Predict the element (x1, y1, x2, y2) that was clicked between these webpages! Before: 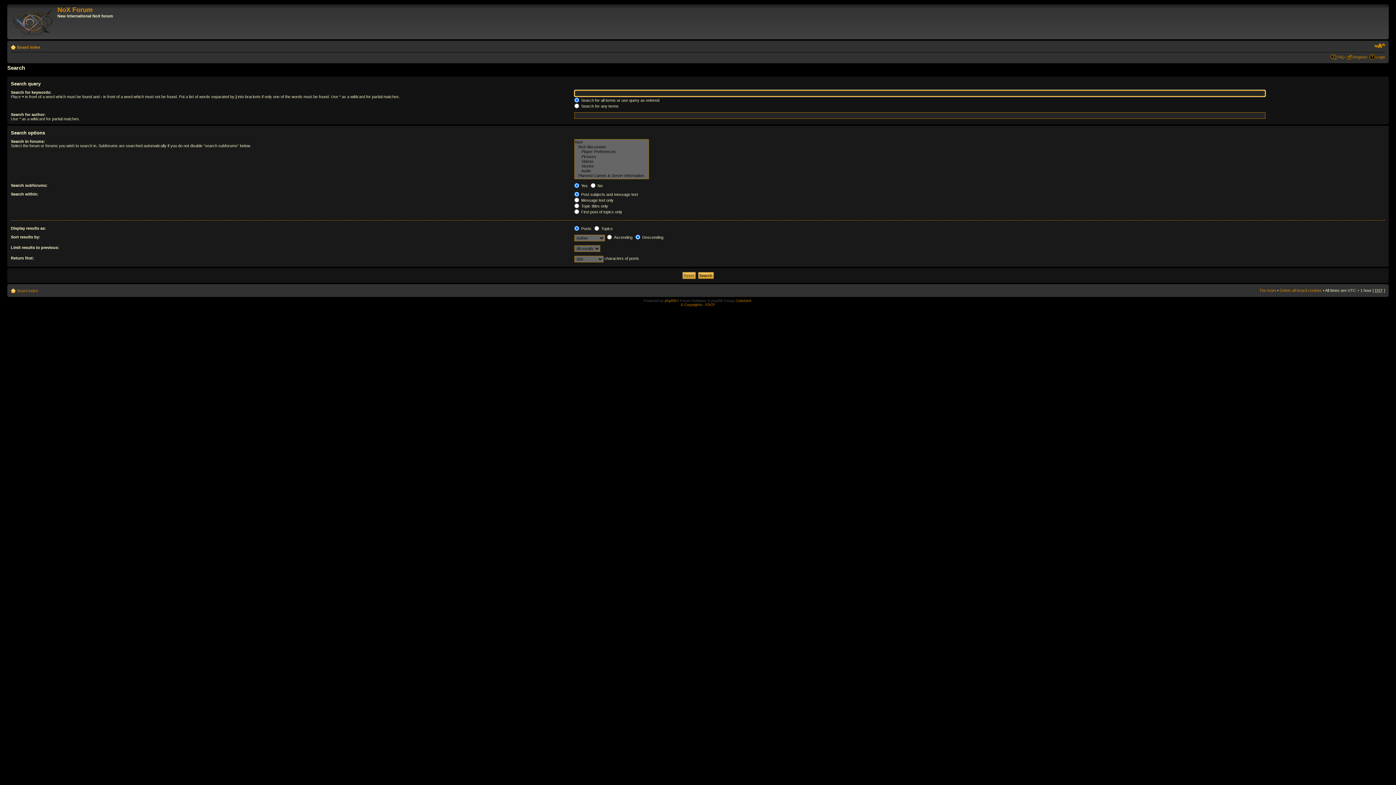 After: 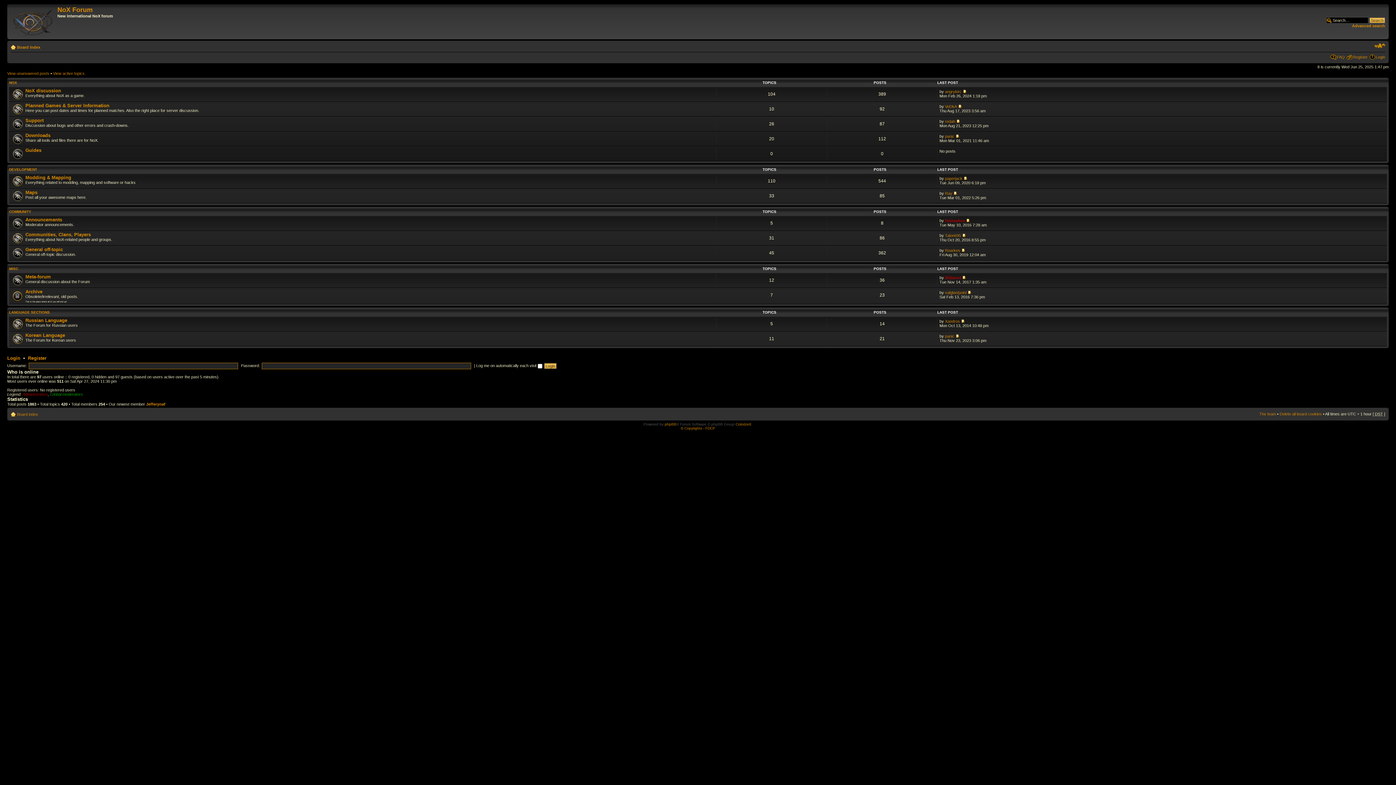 Action: bbox: (9, 6, 57, 37)